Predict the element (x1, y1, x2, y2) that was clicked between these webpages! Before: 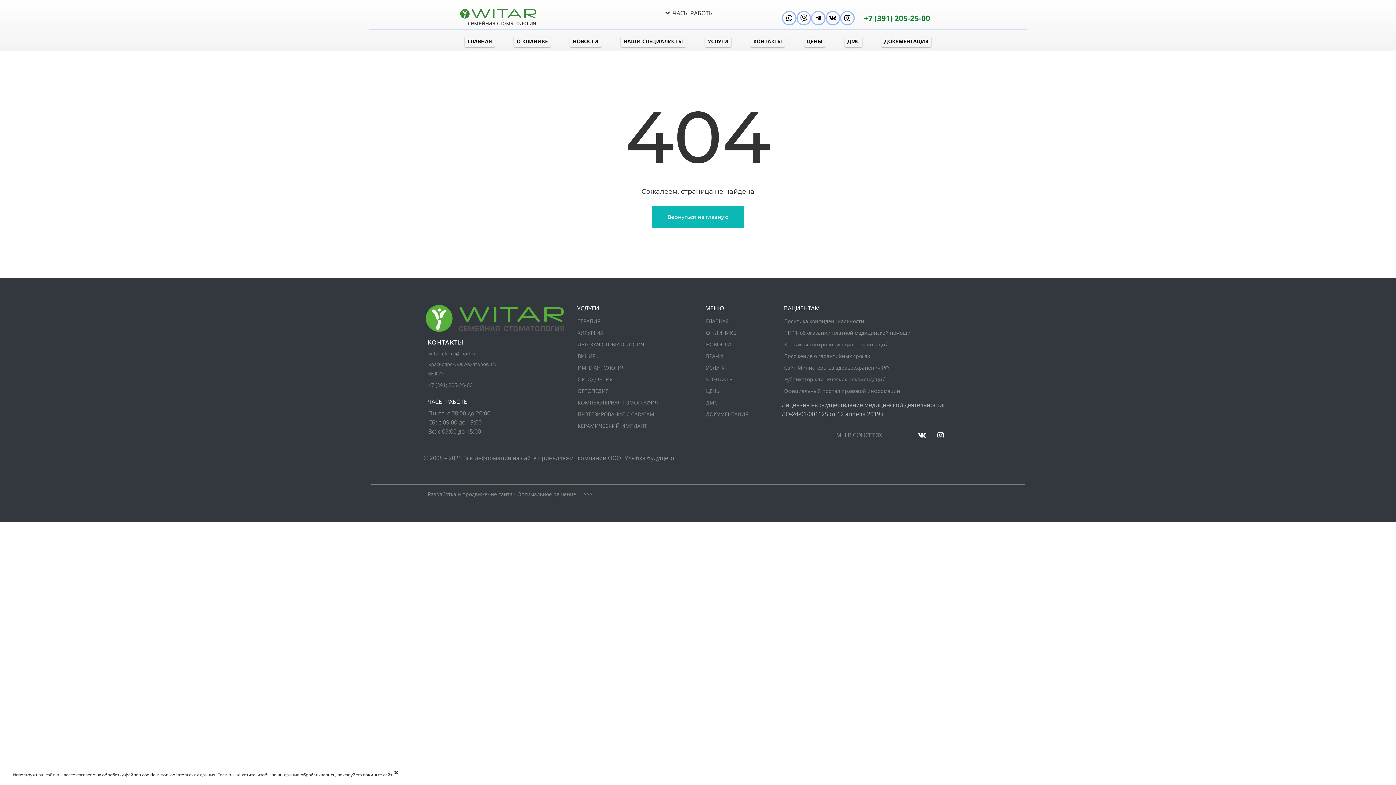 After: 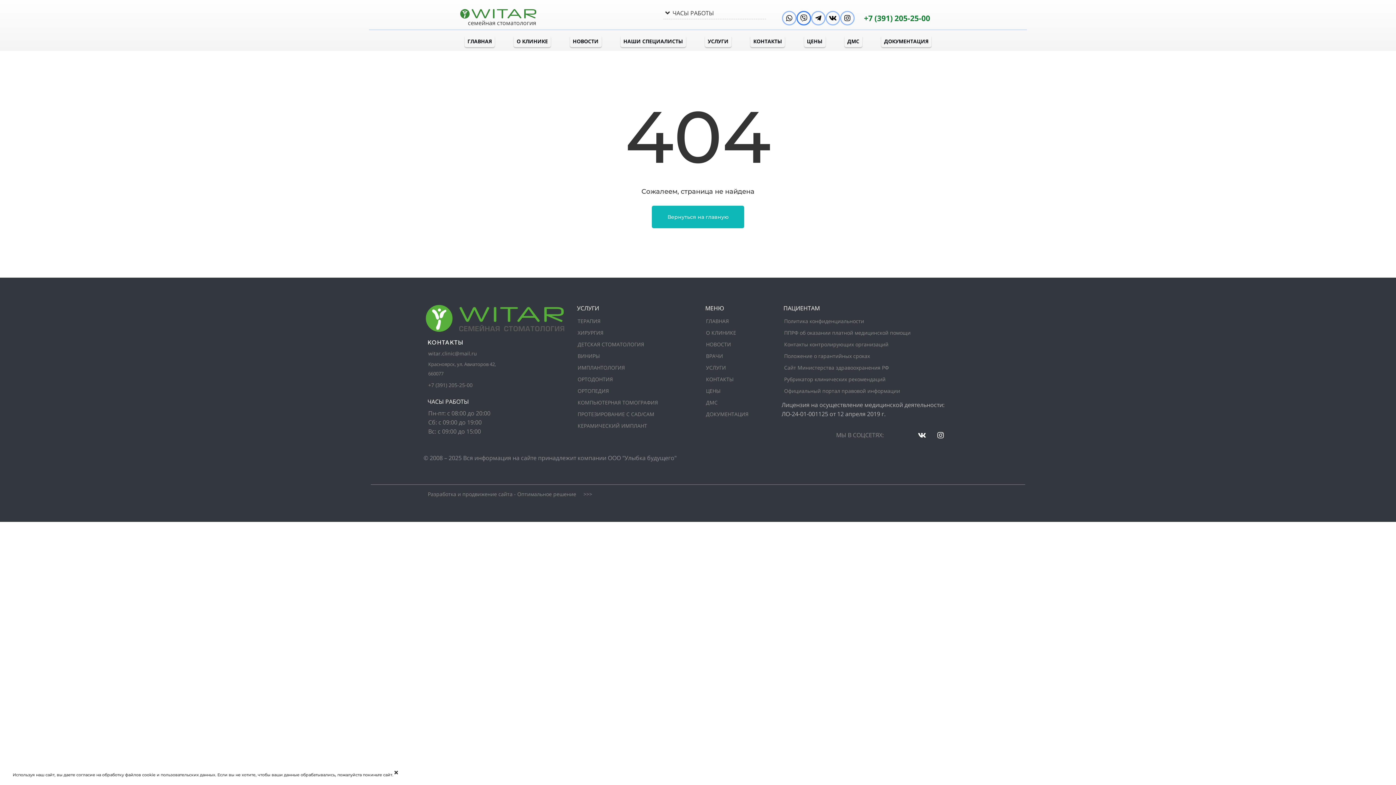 Action: bbox: (796, 10, 811, 25)